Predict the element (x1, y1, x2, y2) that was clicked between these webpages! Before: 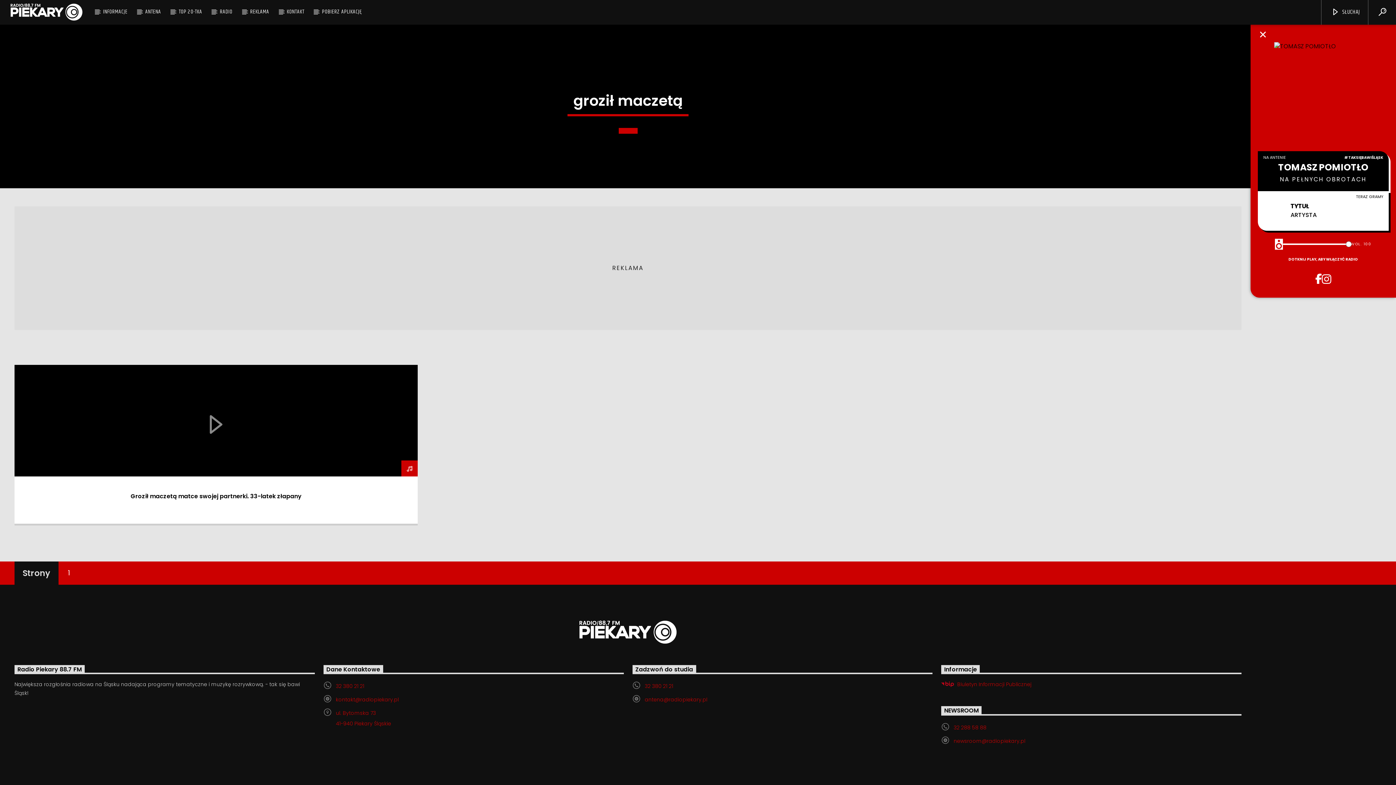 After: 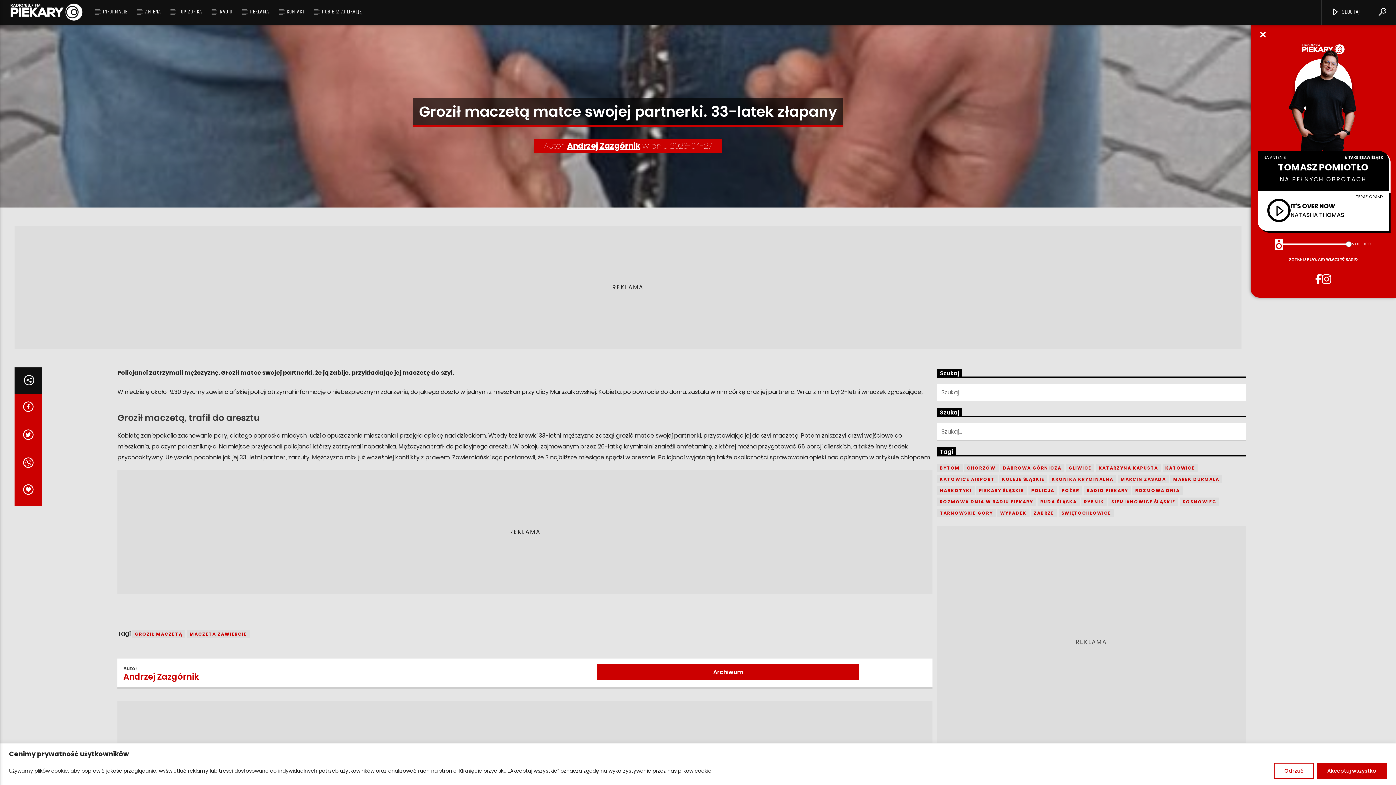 Action: bbox: (204, 425, 227, 434)